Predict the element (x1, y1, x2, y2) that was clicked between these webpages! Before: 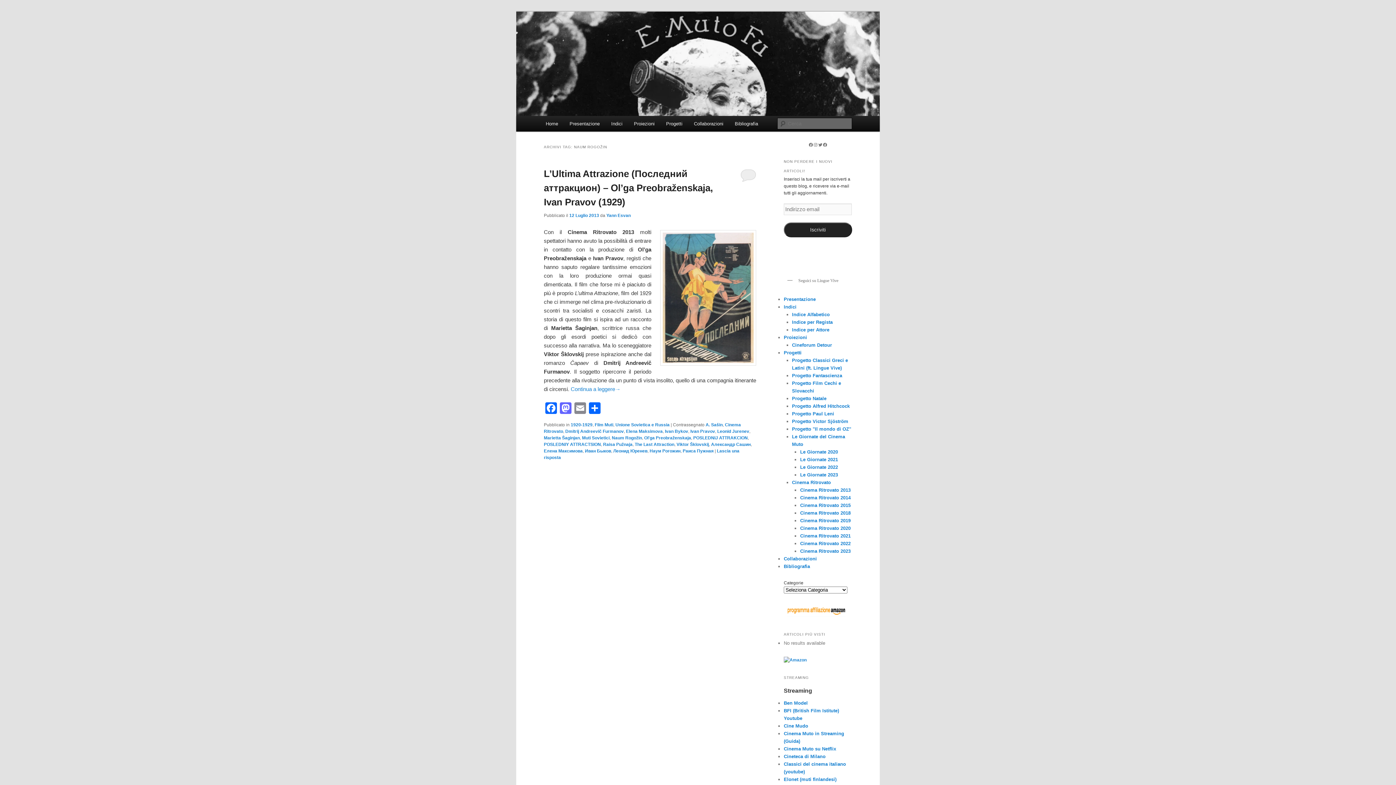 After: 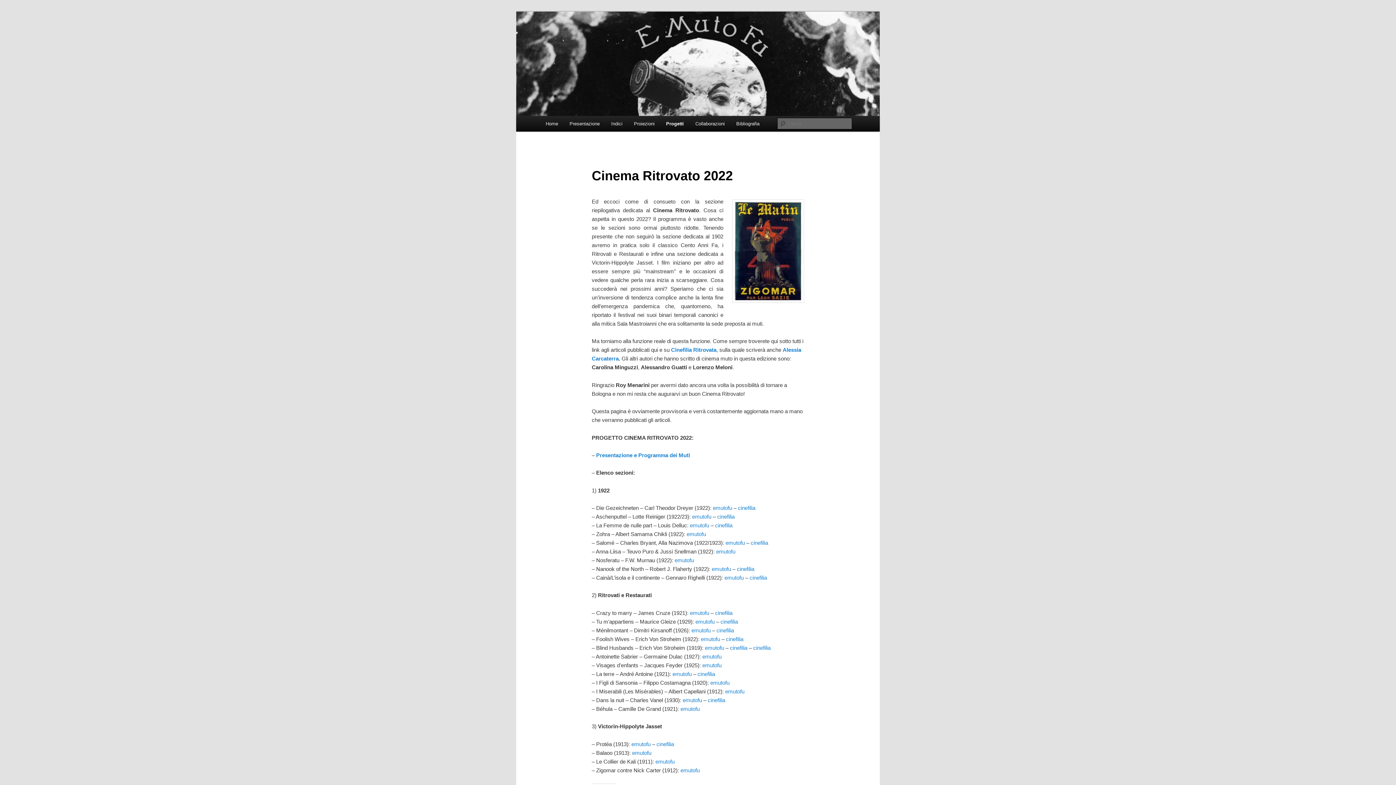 Action: bbox: (800, 541, 850, 546) label: Cinema Ritrovato 2022